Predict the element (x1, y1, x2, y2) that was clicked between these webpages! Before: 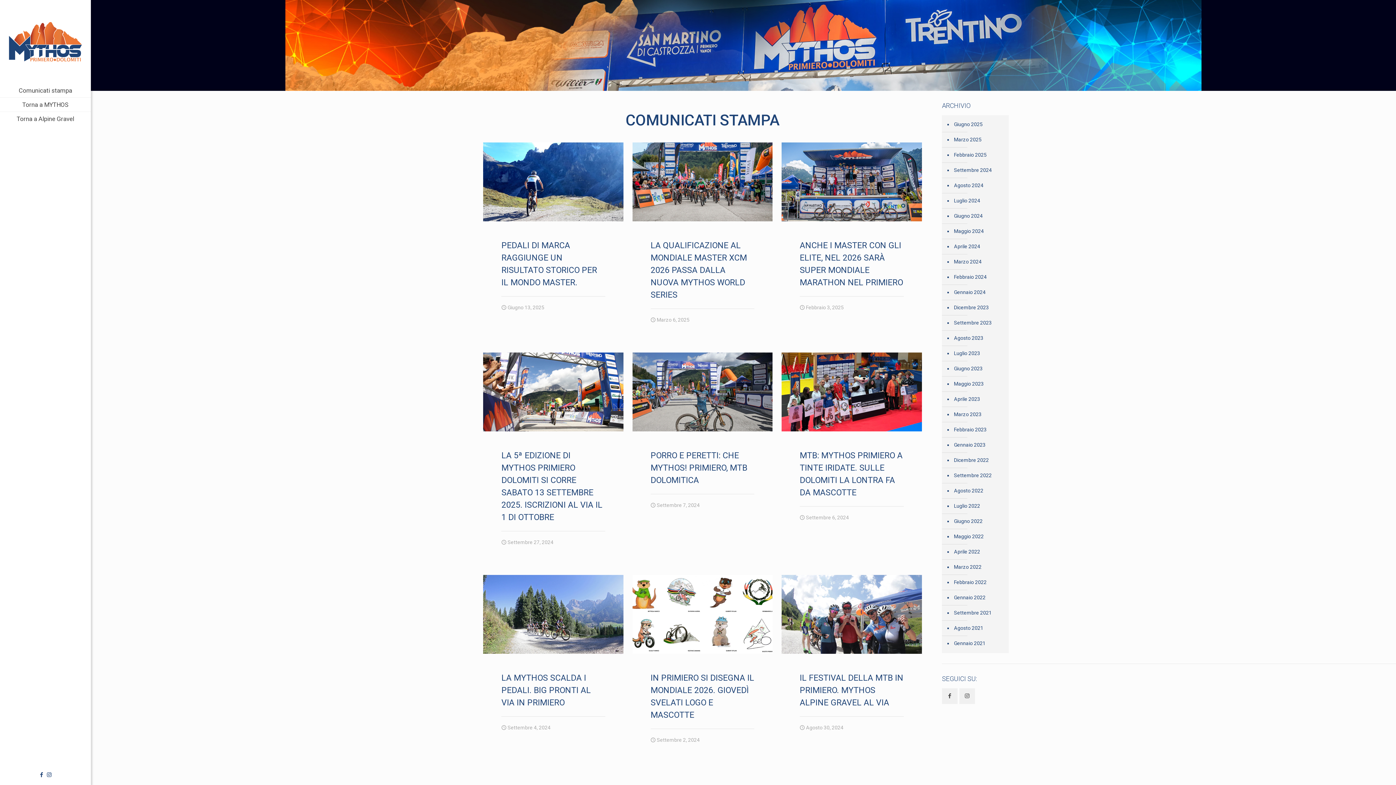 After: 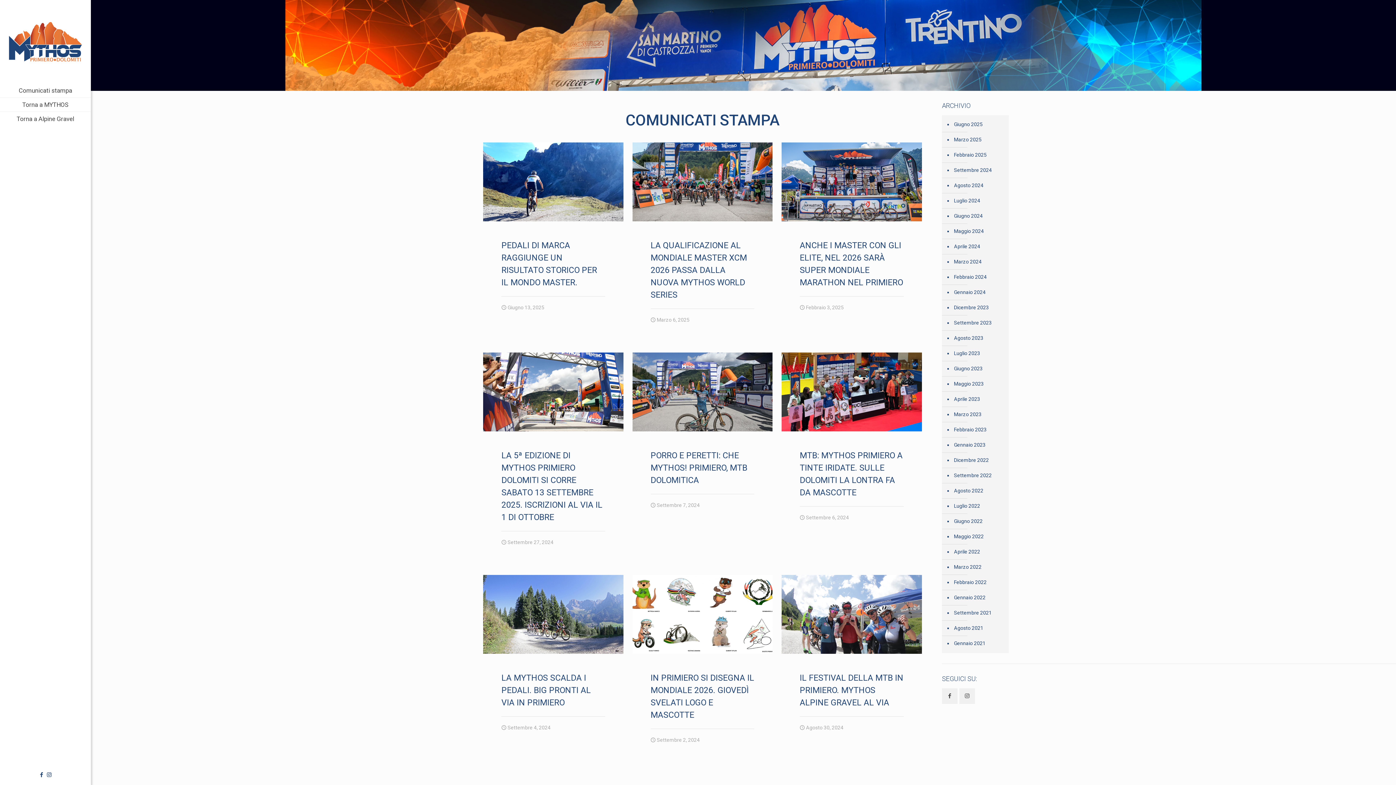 Action: label: Settembre 2024 bbox: (953, 162, 1005, 178)